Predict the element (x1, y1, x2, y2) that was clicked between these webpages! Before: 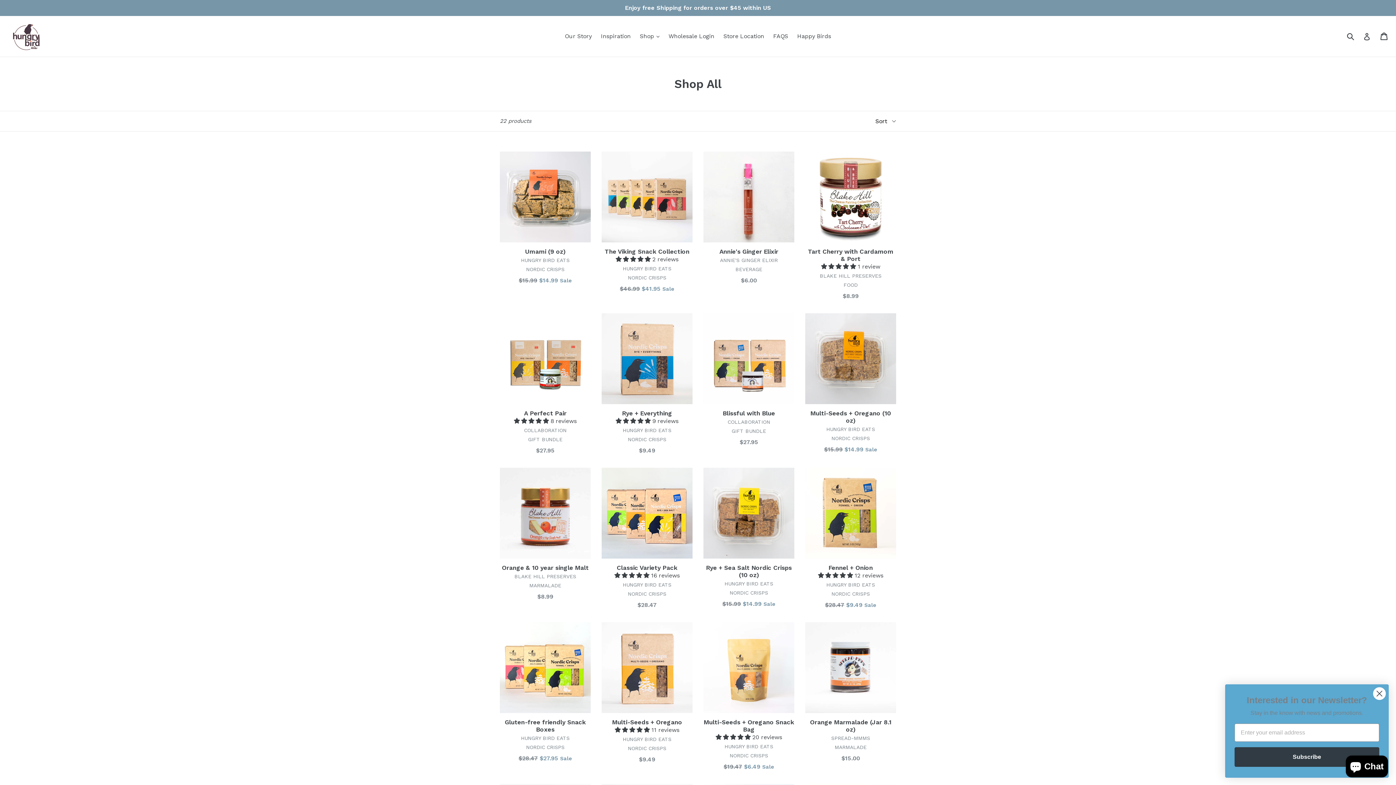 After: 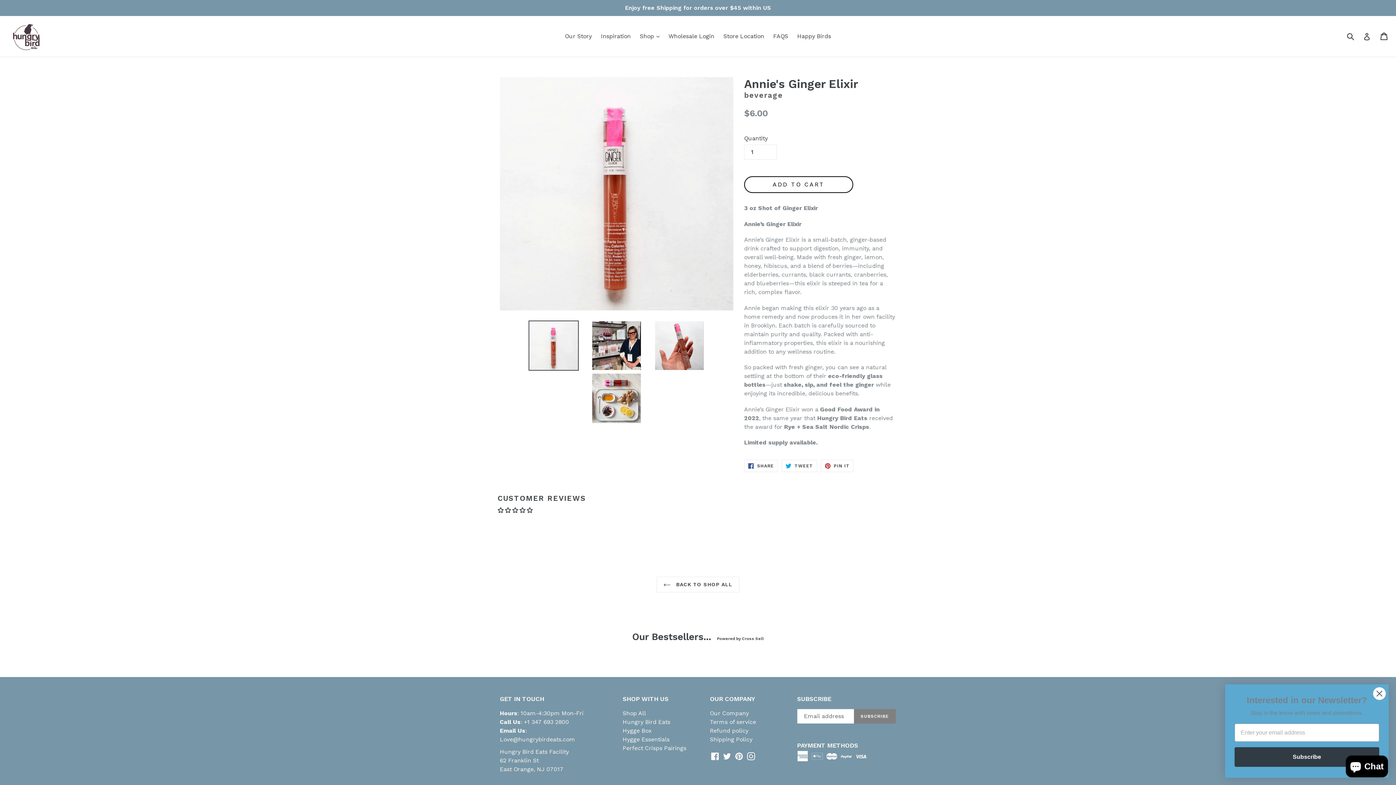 Action: bbox: (703, 151, 794, 285) label: Annie's Ginger Elixir
ANNIE'S GINGER ELIXIR
BEVERAGE
Regular price
$6.00